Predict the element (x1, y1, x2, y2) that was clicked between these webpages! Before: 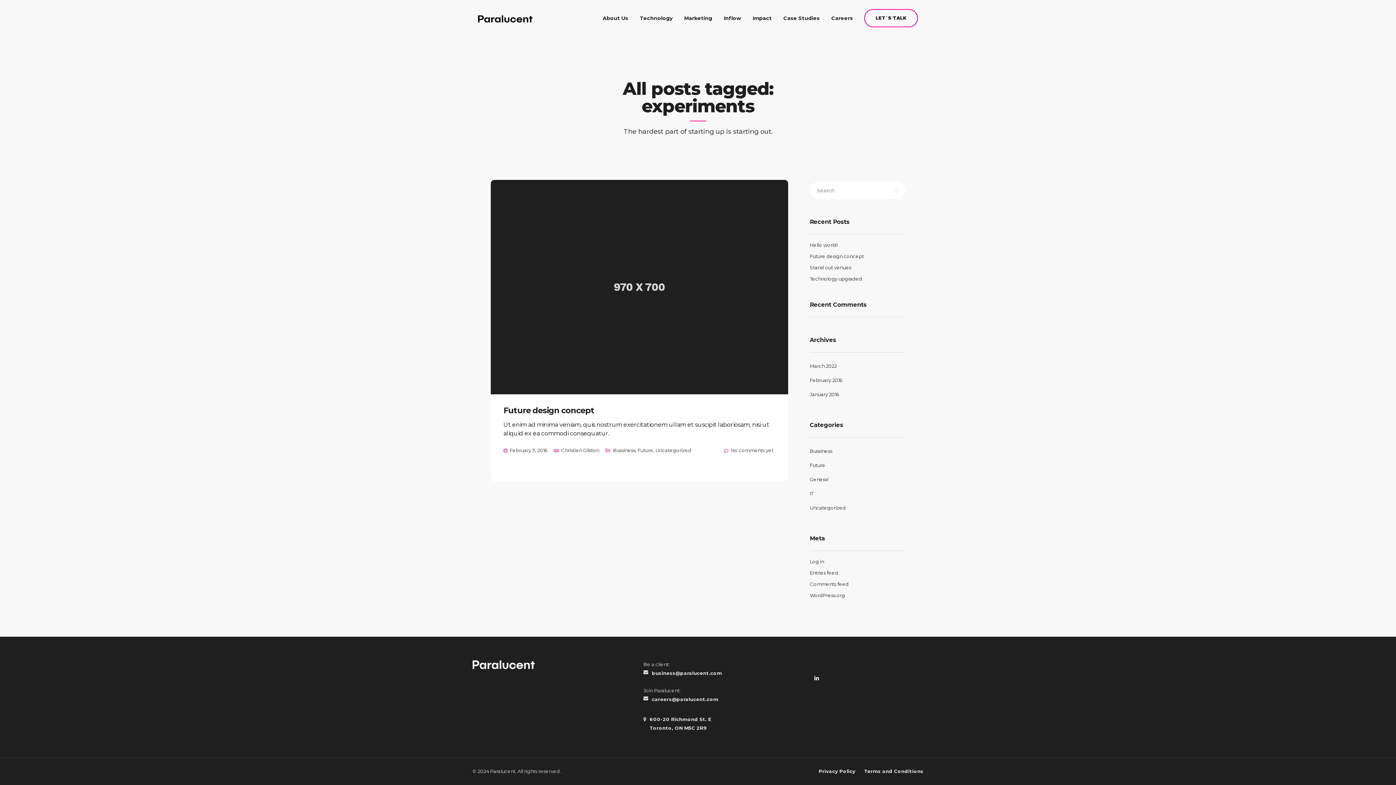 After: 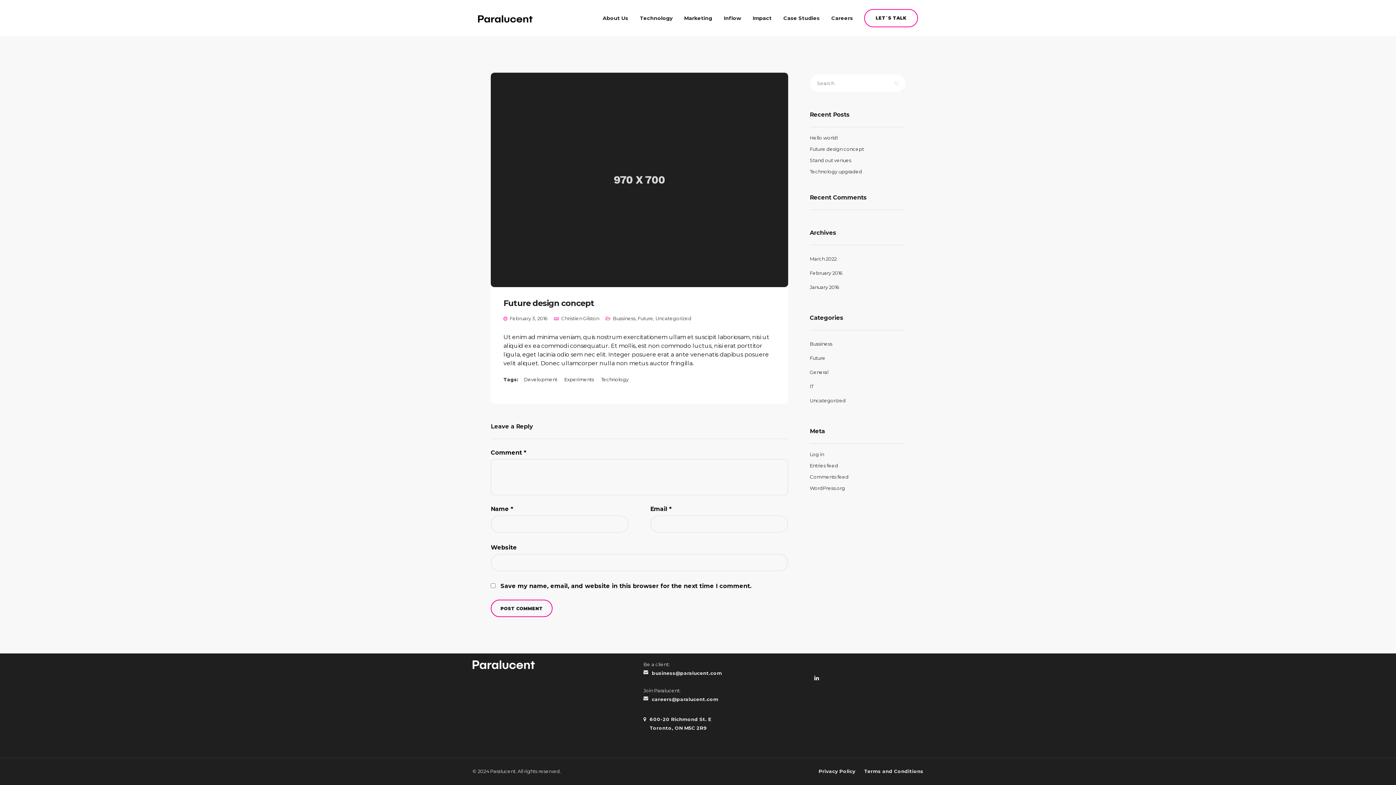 Action: label: February 3, 2016 bbox: (509, 447, 547, 453)